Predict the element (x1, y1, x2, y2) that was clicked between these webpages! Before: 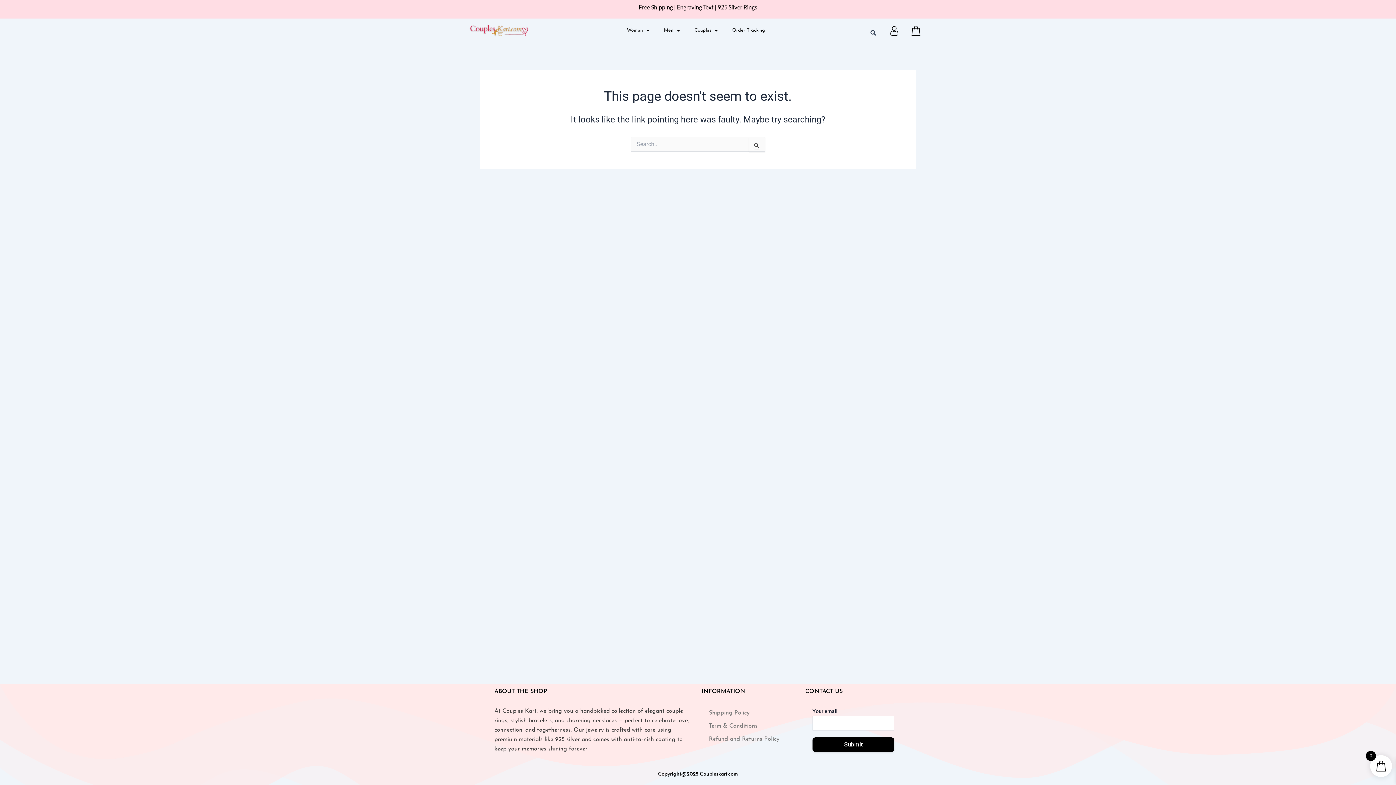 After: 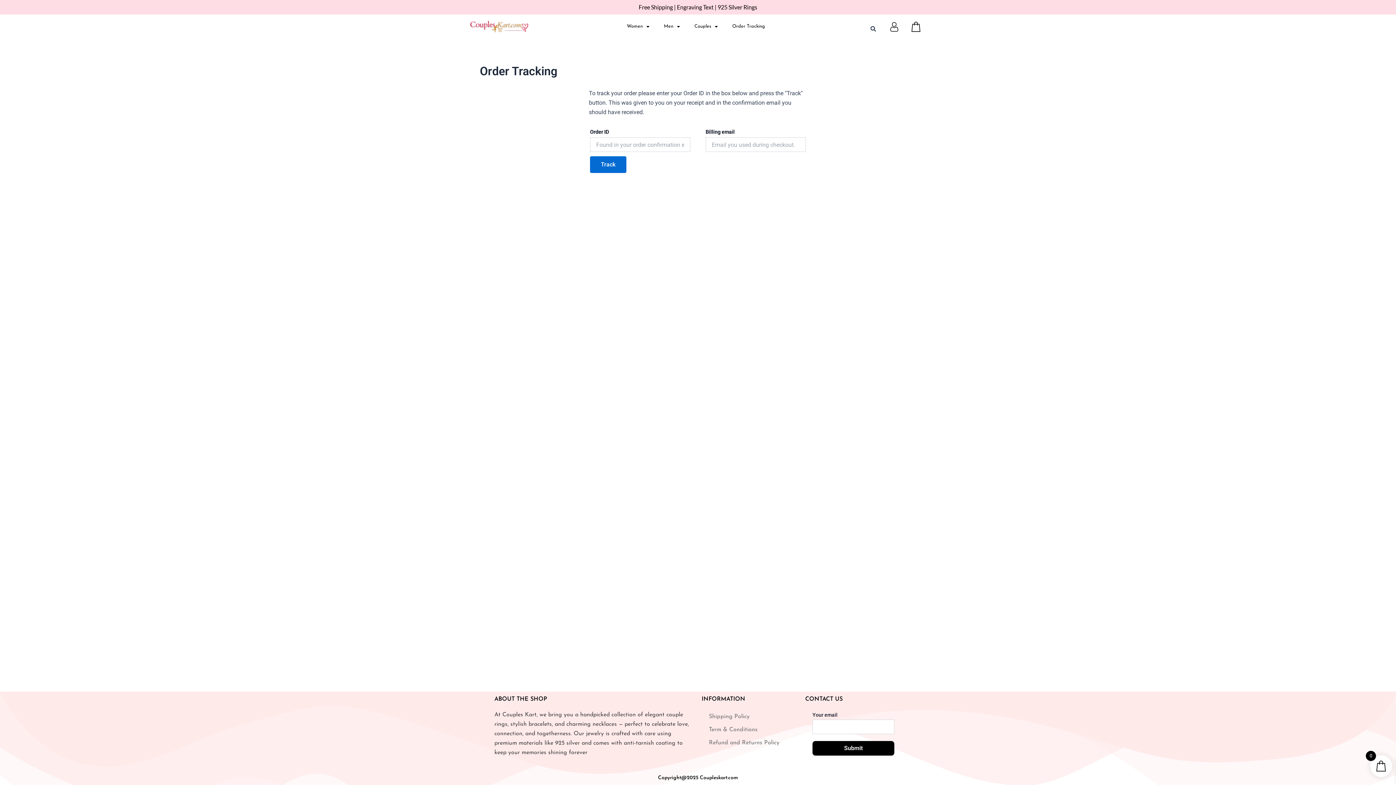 Action: label: Order Tracking bbox: (725, 22, 772, 38)